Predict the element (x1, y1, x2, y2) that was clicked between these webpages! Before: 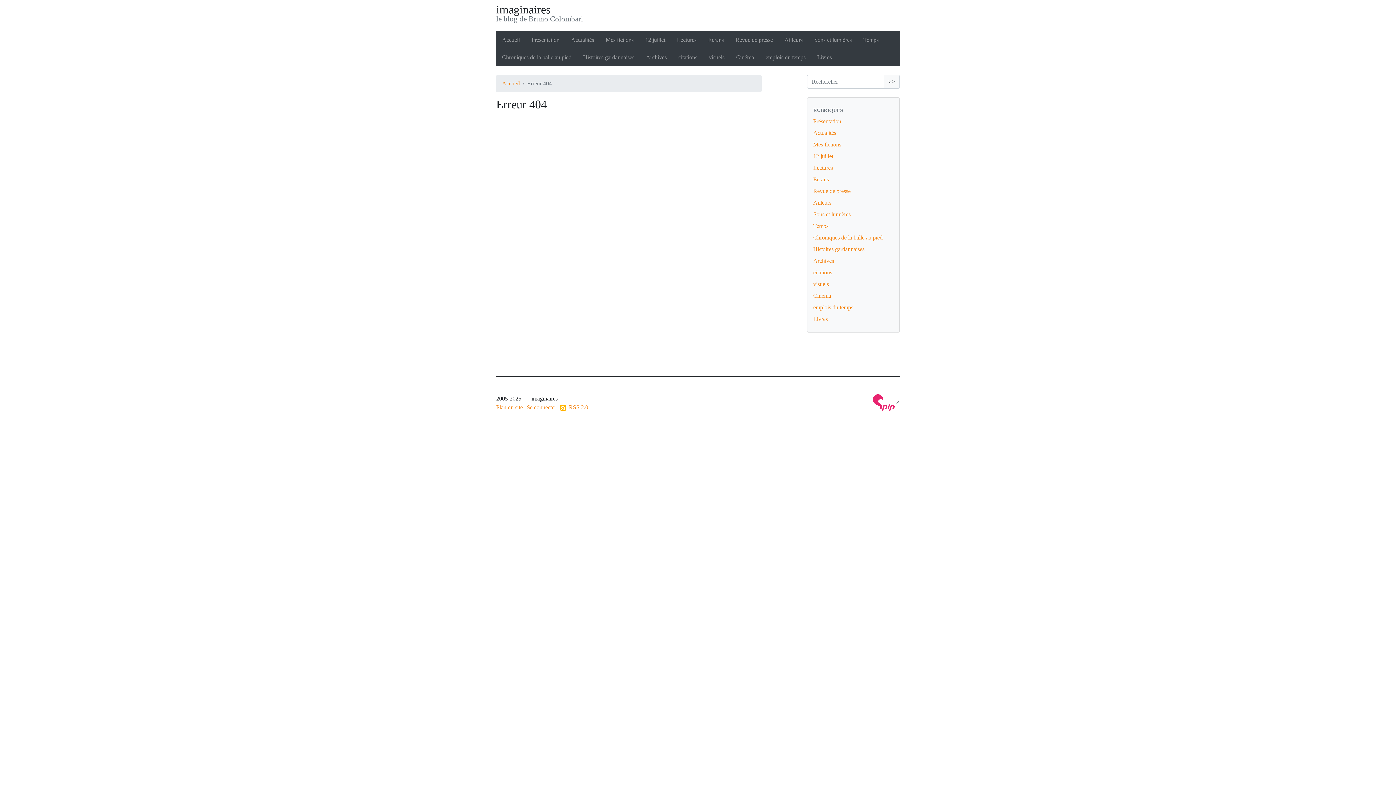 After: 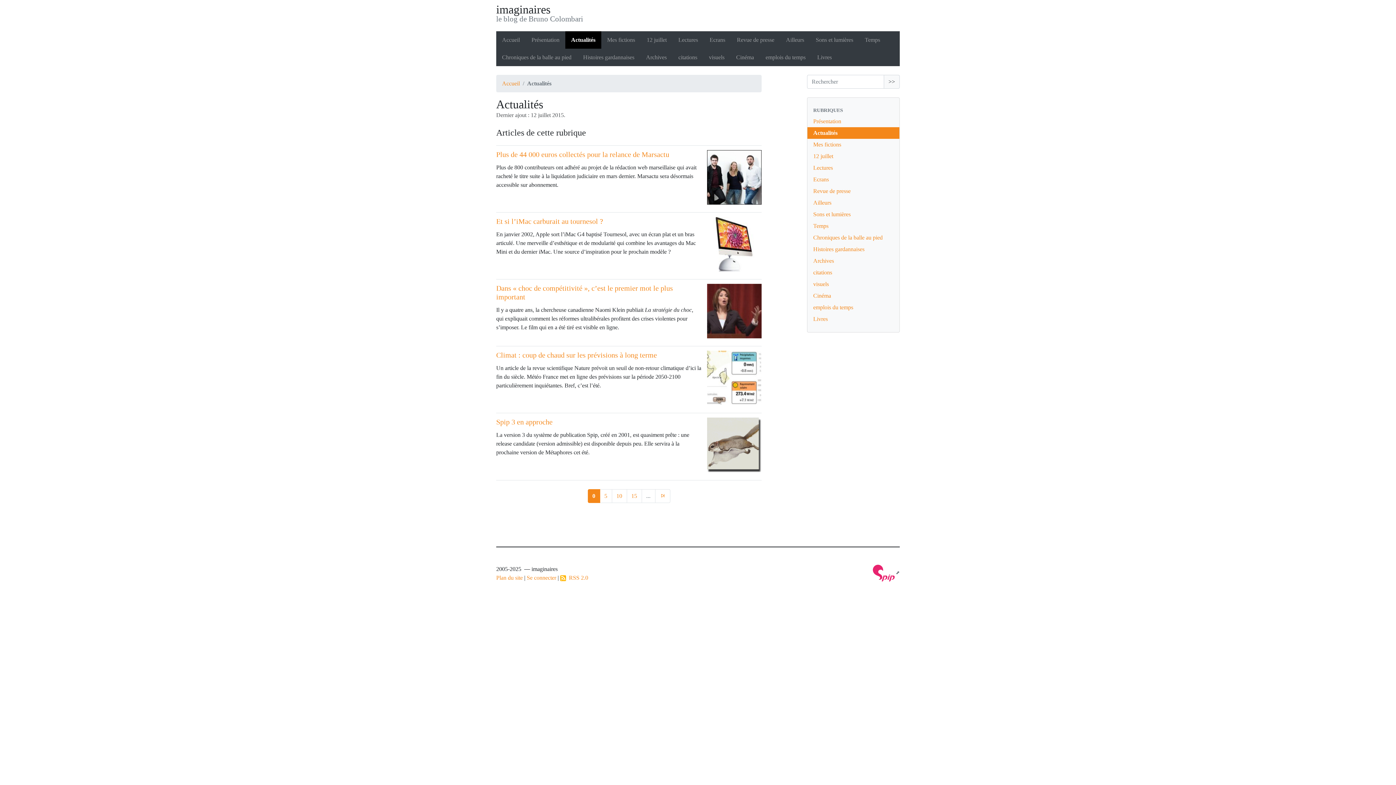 Action: label: Actualités bbox: (565, 31, 600, 48)